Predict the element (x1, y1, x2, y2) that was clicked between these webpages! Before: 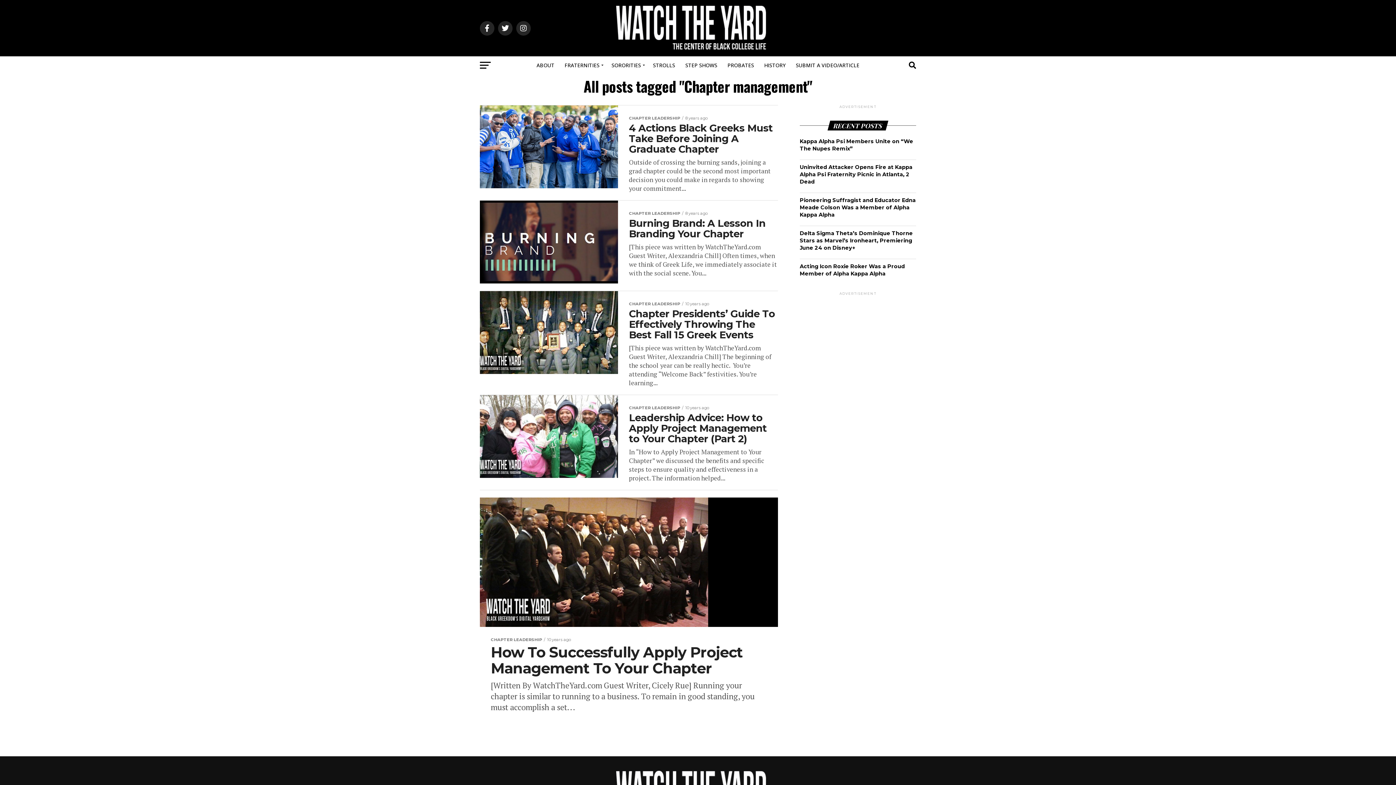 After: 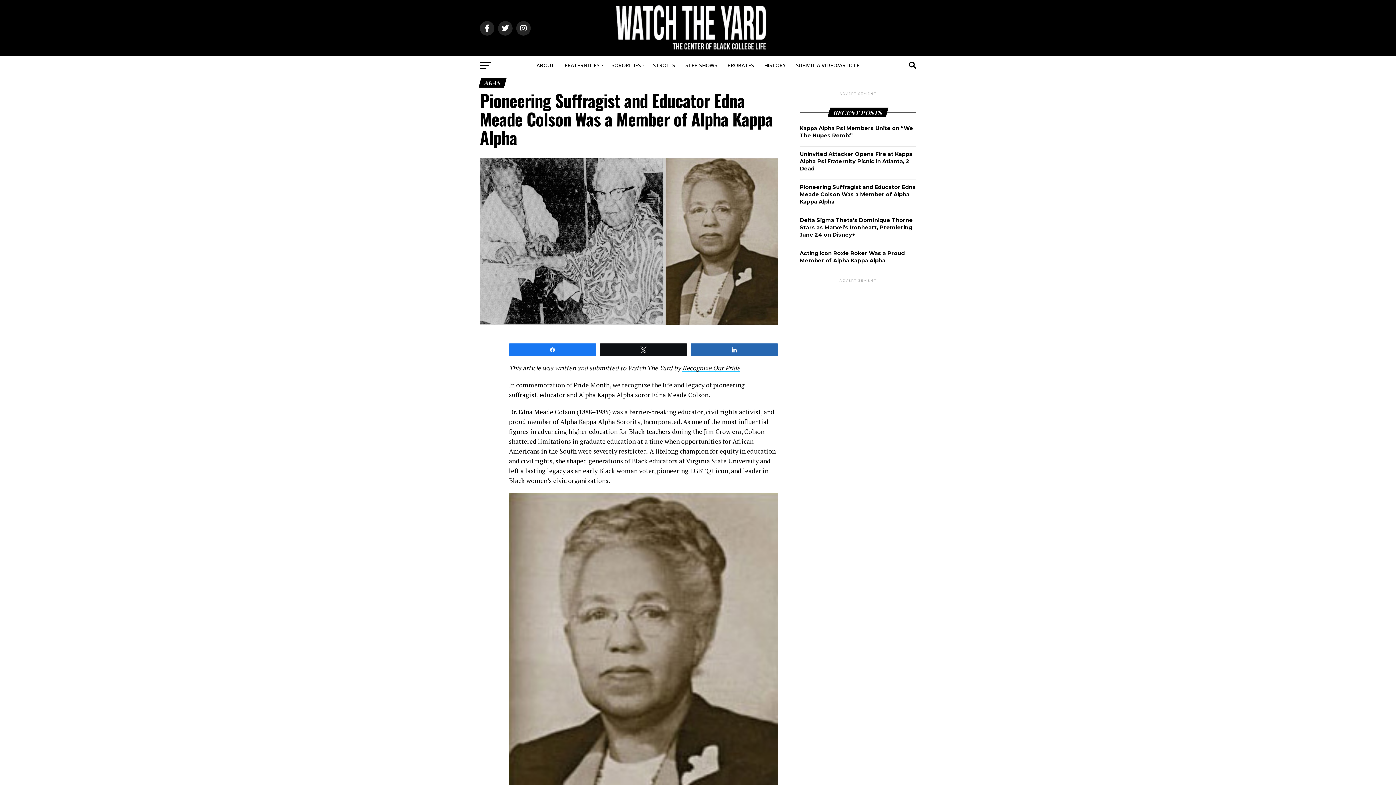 Action: bbox: (800, 197, 916, 218) label: Pioneering Suffragist and Educator Edna Meade Colson Was a Member of Alpha Kappa Alpha